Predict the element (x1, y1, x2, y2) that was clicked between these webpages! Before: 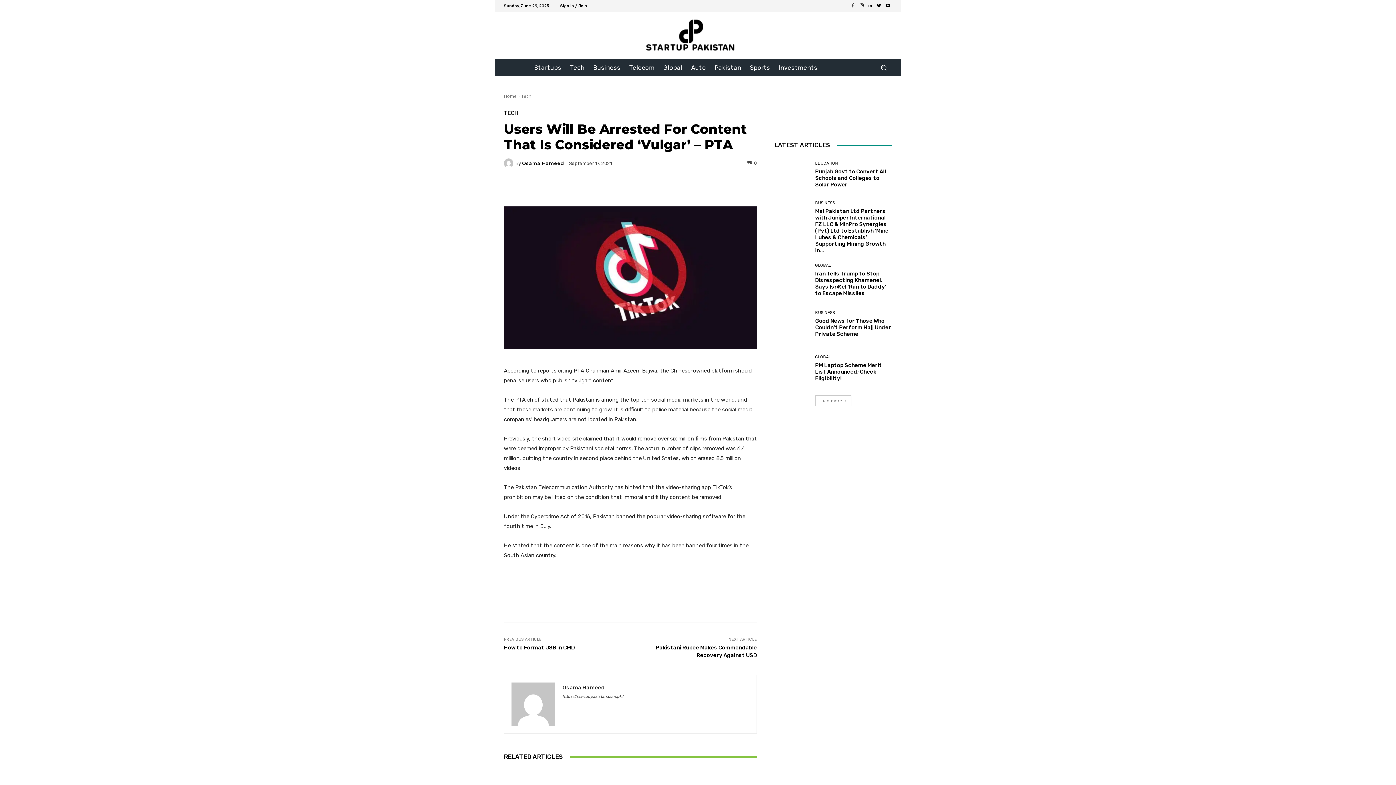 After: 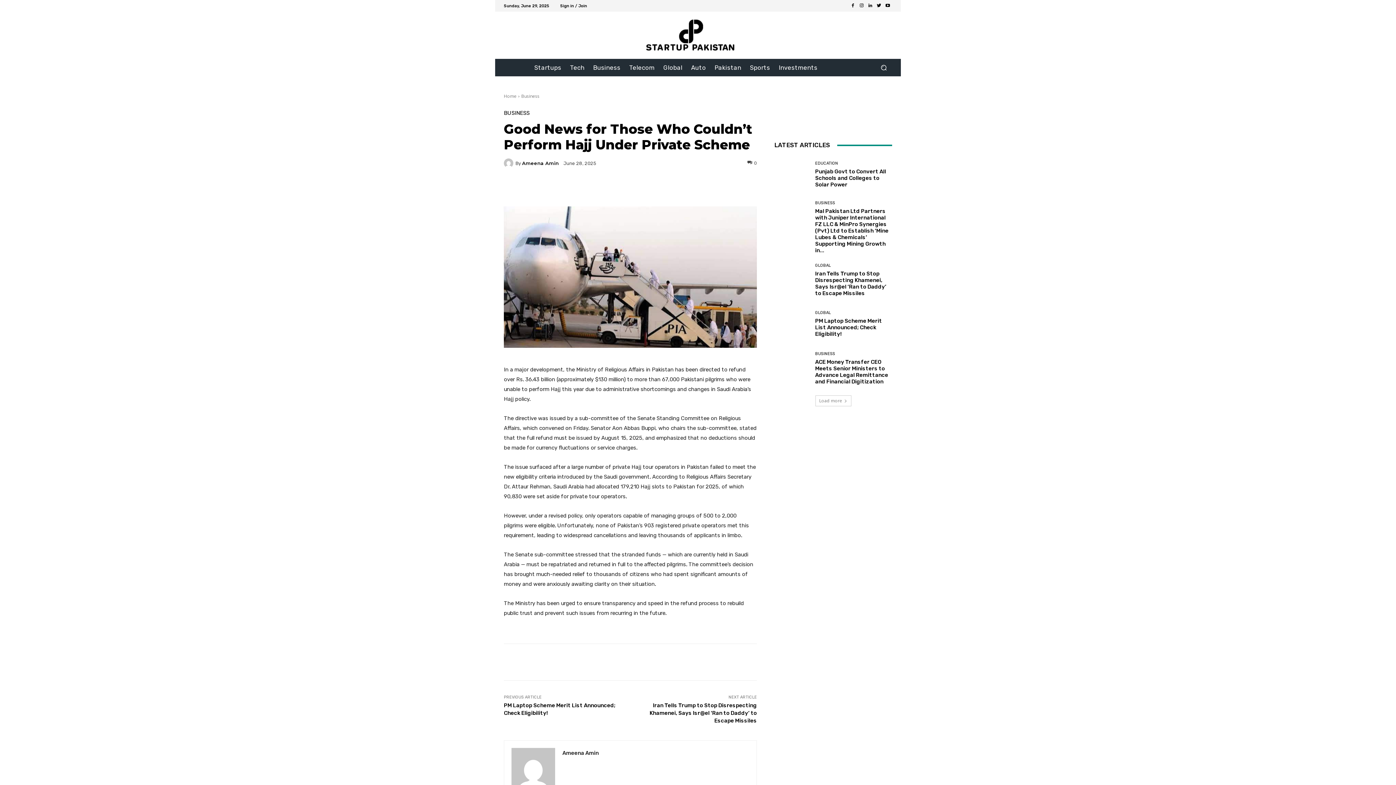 Action: label: Good News for Those Who Couldn’t Perform Hajj Under Private Scheme bbox: (815, 317, 891, 337)